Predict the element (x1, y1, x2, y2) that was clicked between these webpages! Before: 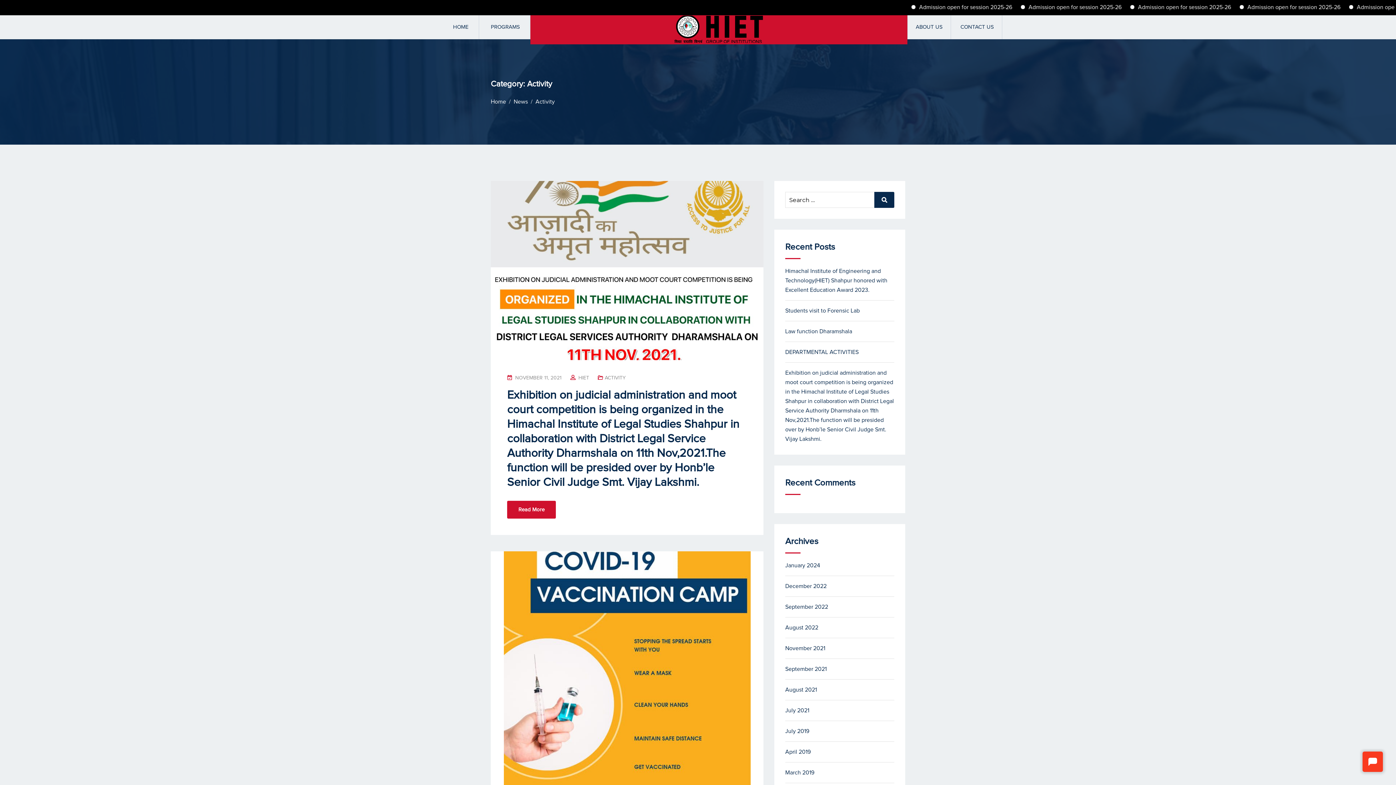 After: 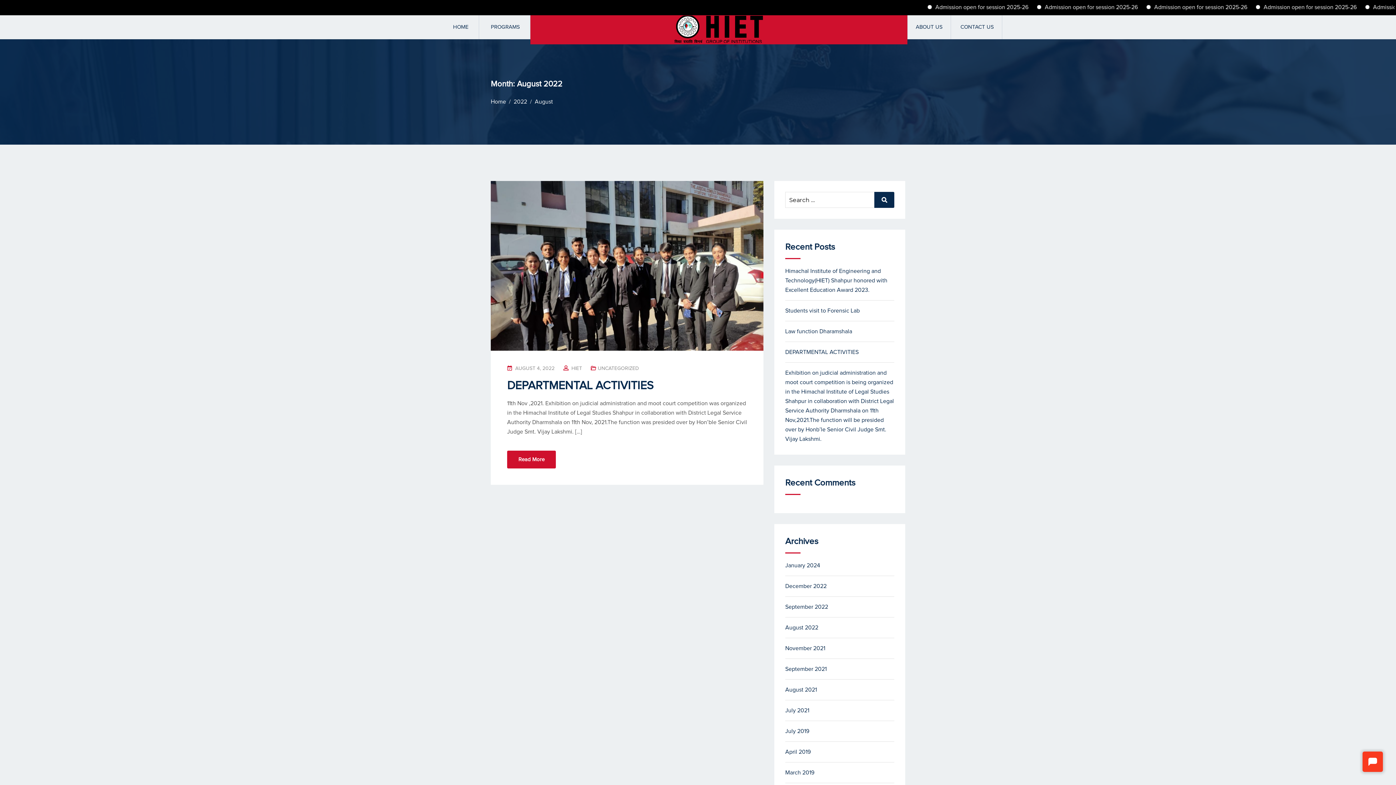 Action: bbox: (785, 625, 818, 631) label: August 2022